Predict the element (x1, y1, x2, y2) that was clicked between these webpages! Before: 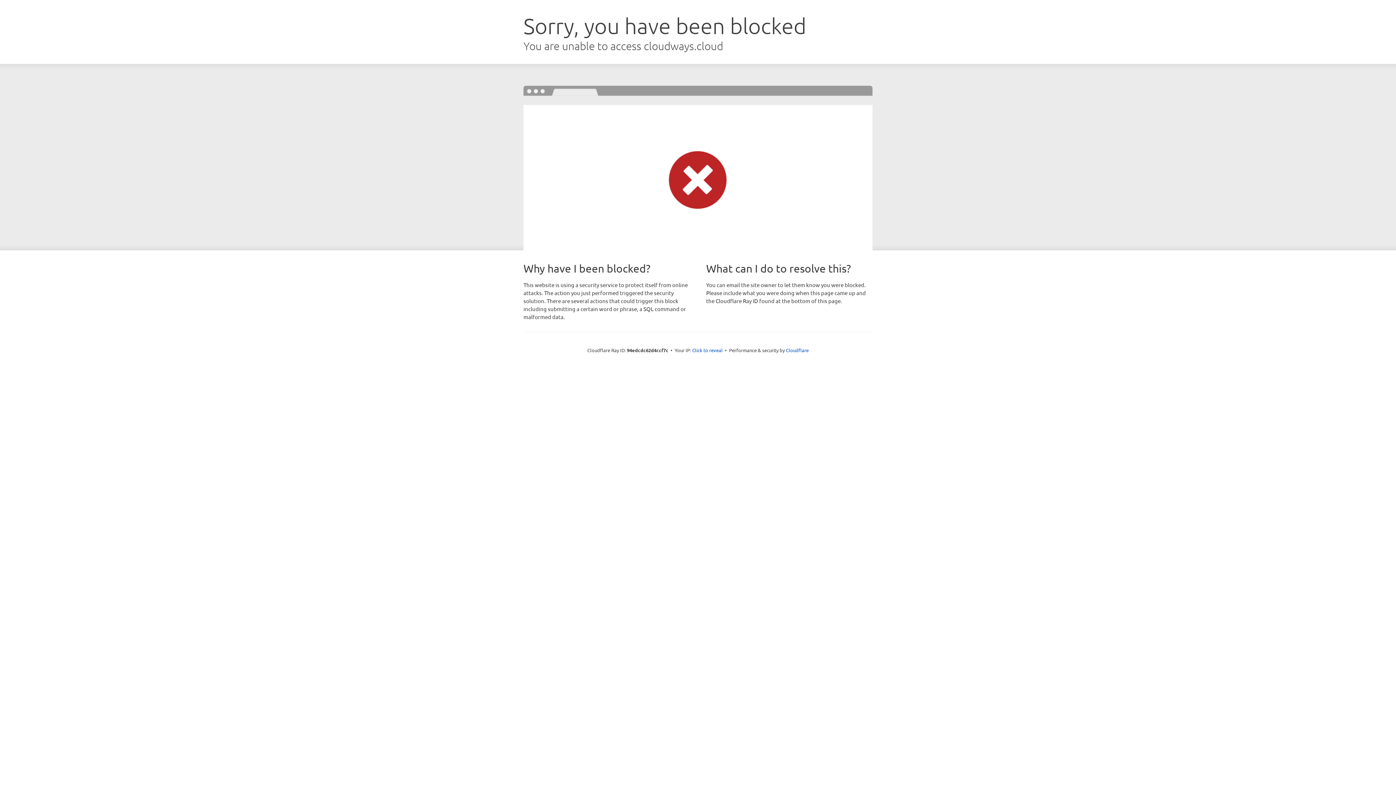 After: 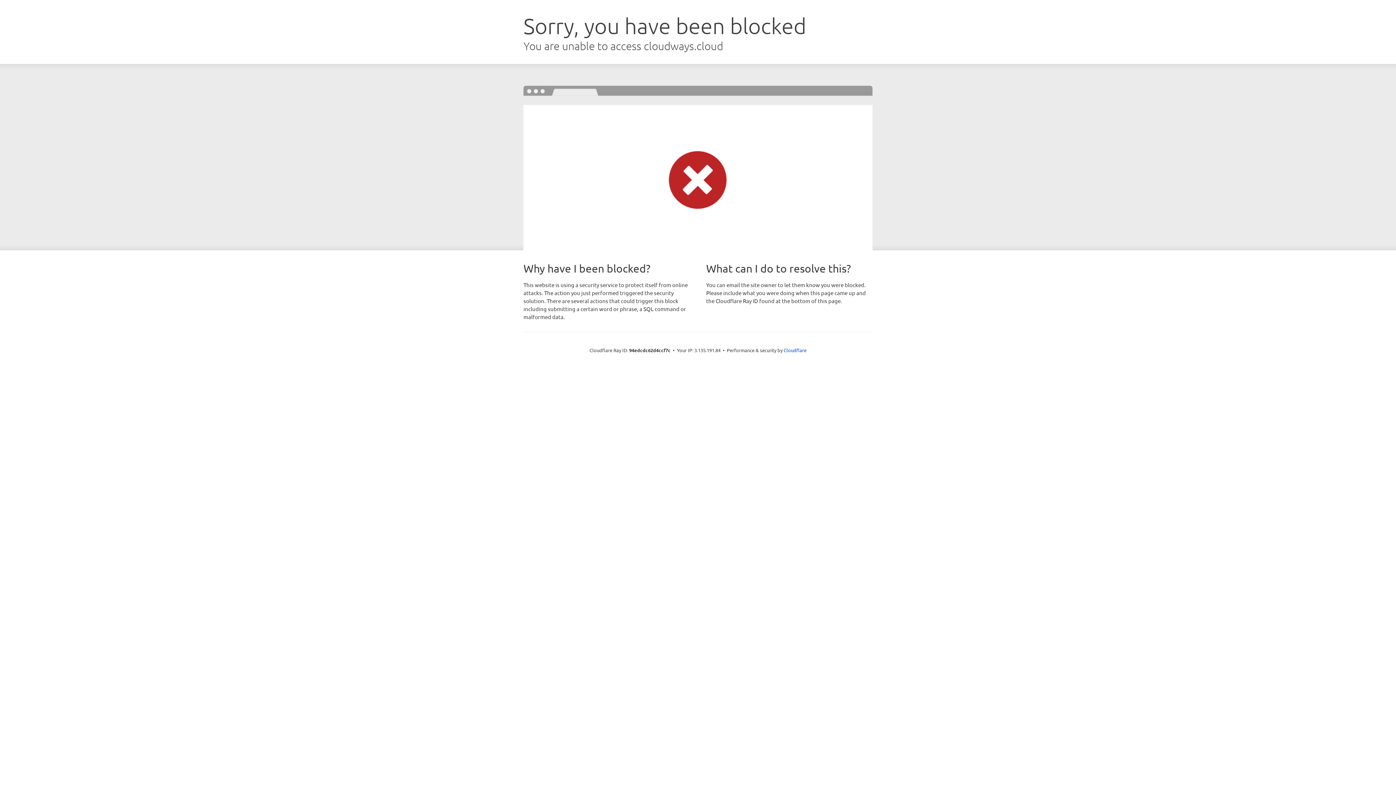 Action: bbox: (692, 346, 722, 353) label: Click to reveal